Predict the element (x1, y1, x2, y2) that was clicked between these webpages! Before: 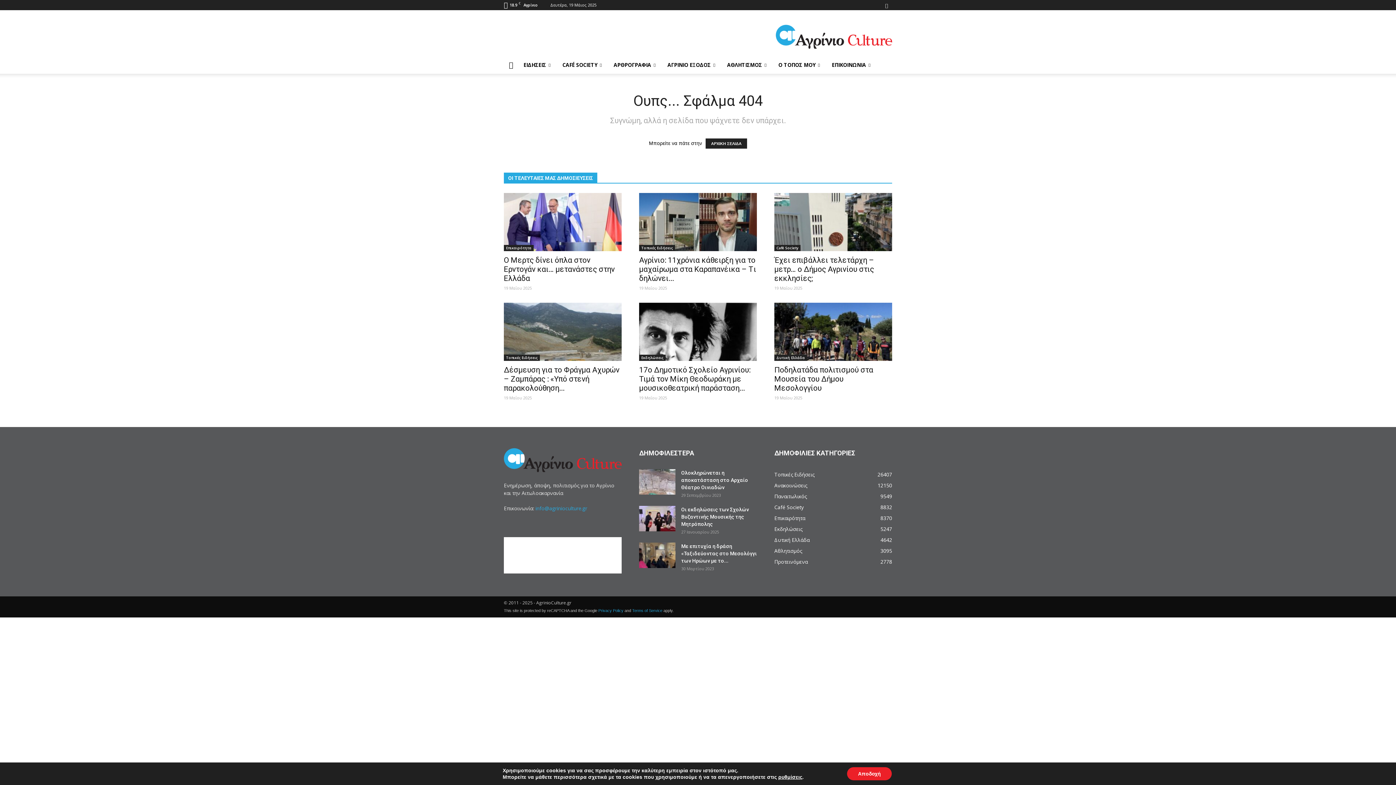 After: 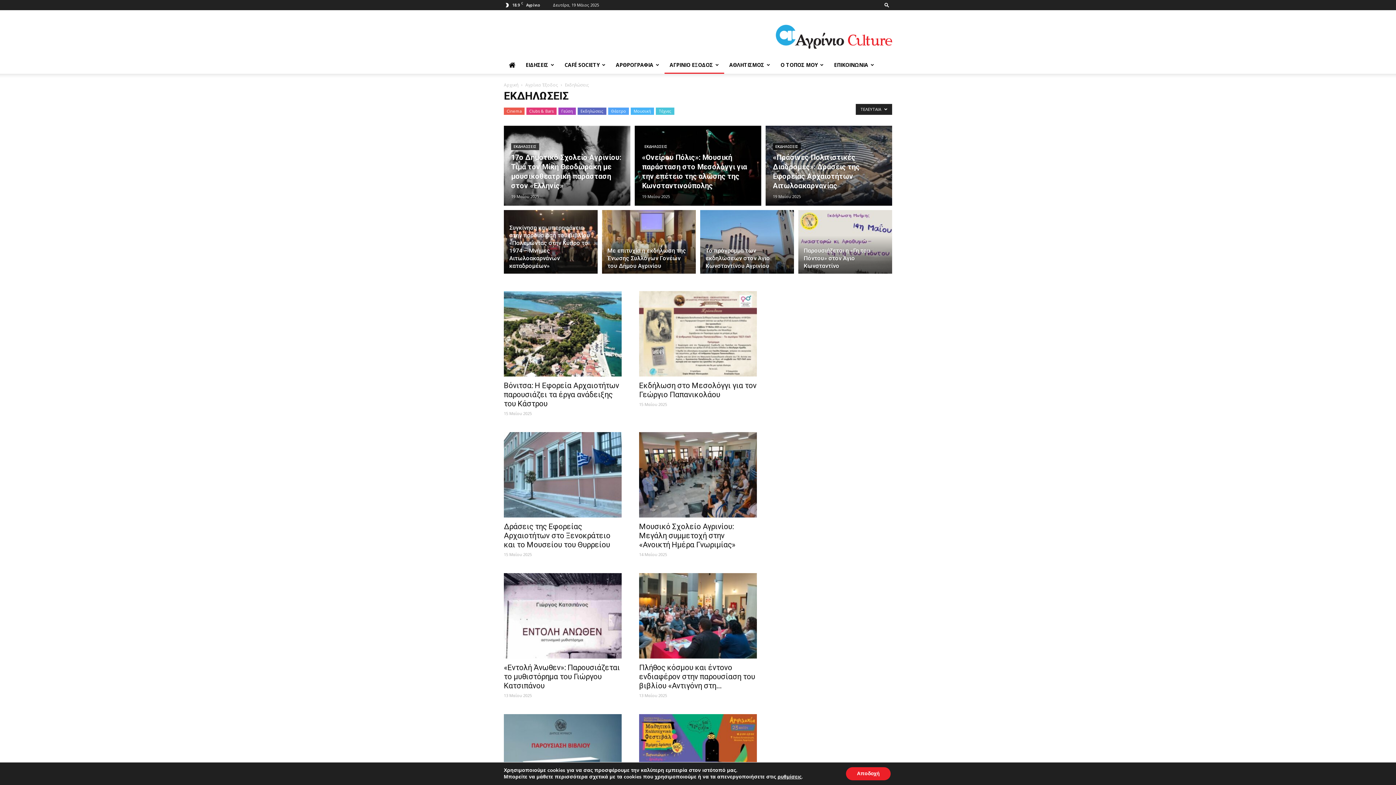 Action: label: Εκδηλώσεις bbox: (639, 354, 665, 361)